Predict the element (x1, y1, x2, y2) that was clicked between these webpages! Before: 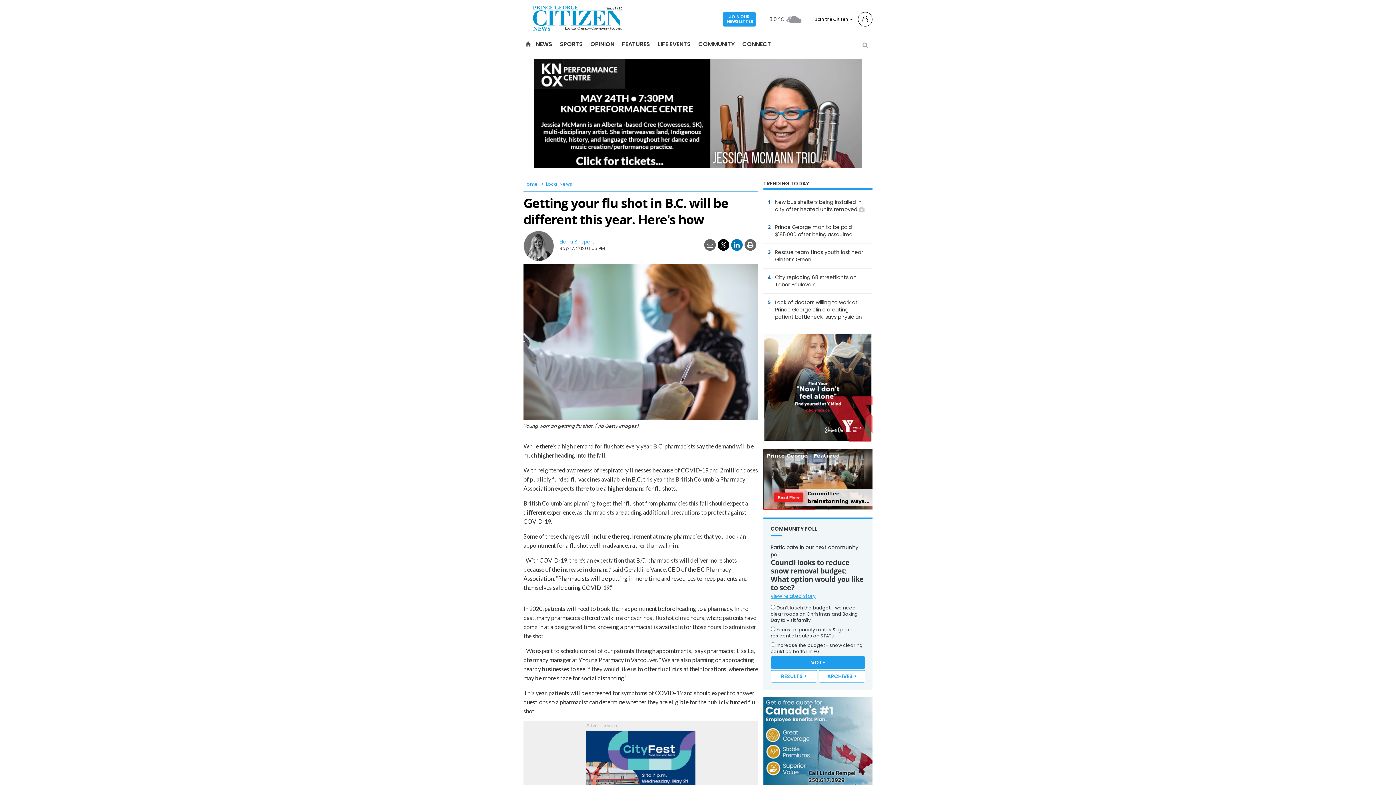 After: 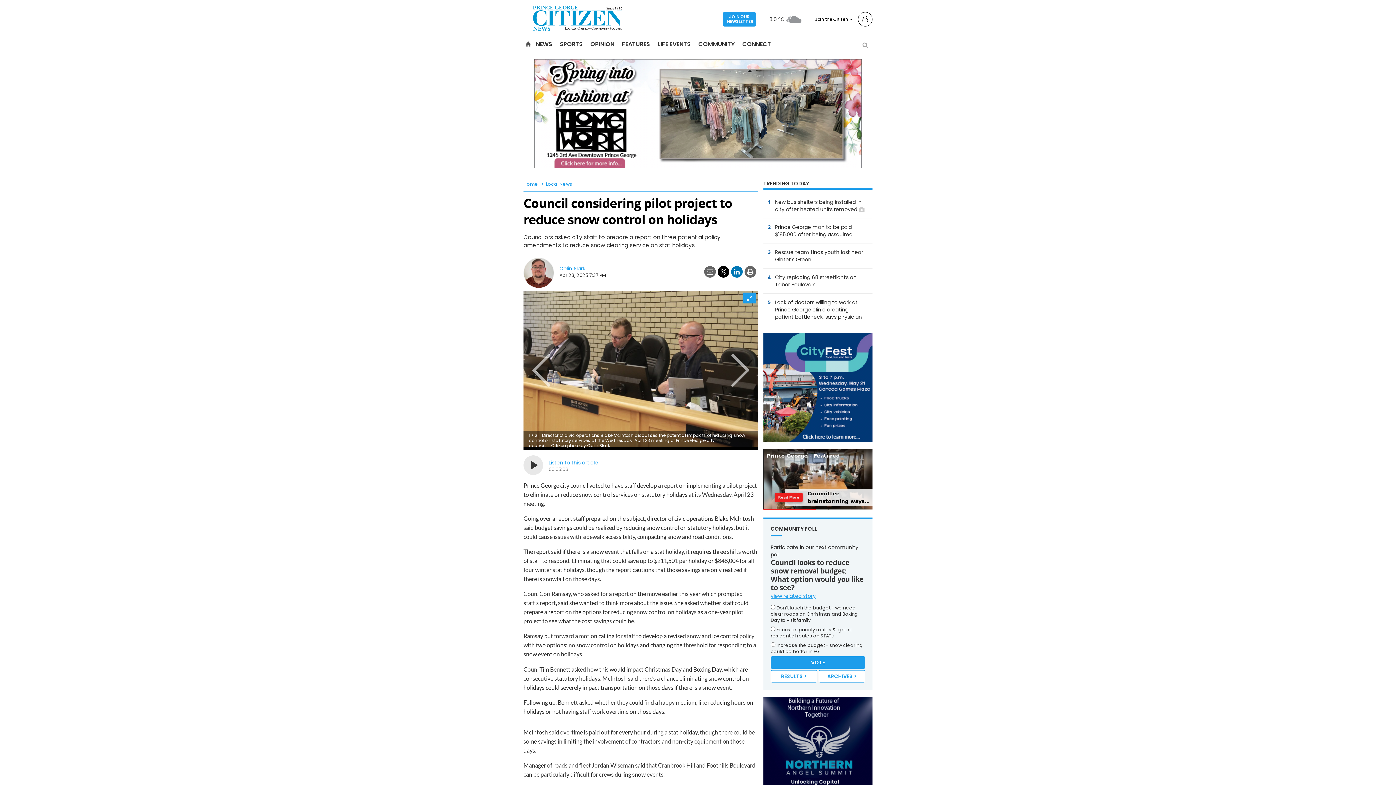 Action: bbox: (770, 592, 865, 600) label: view related story